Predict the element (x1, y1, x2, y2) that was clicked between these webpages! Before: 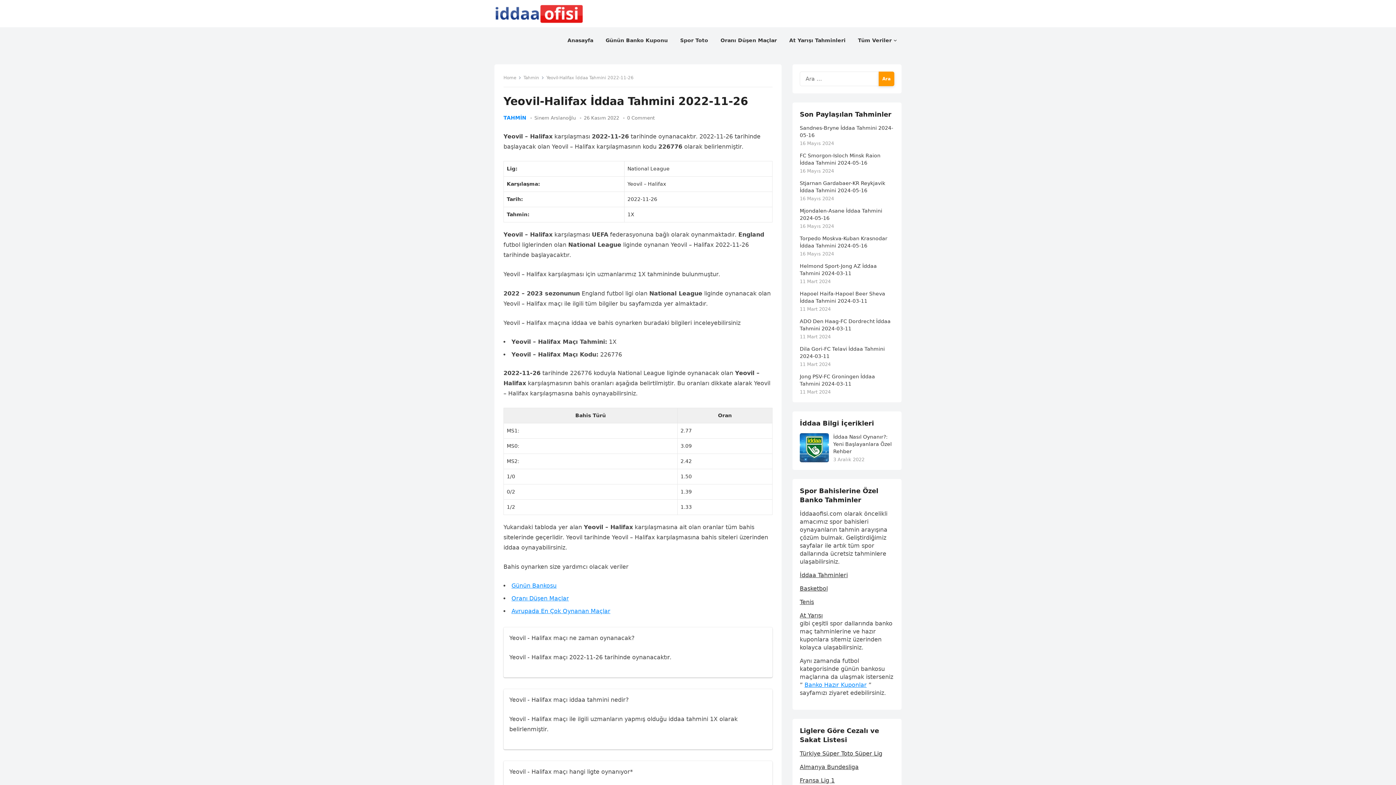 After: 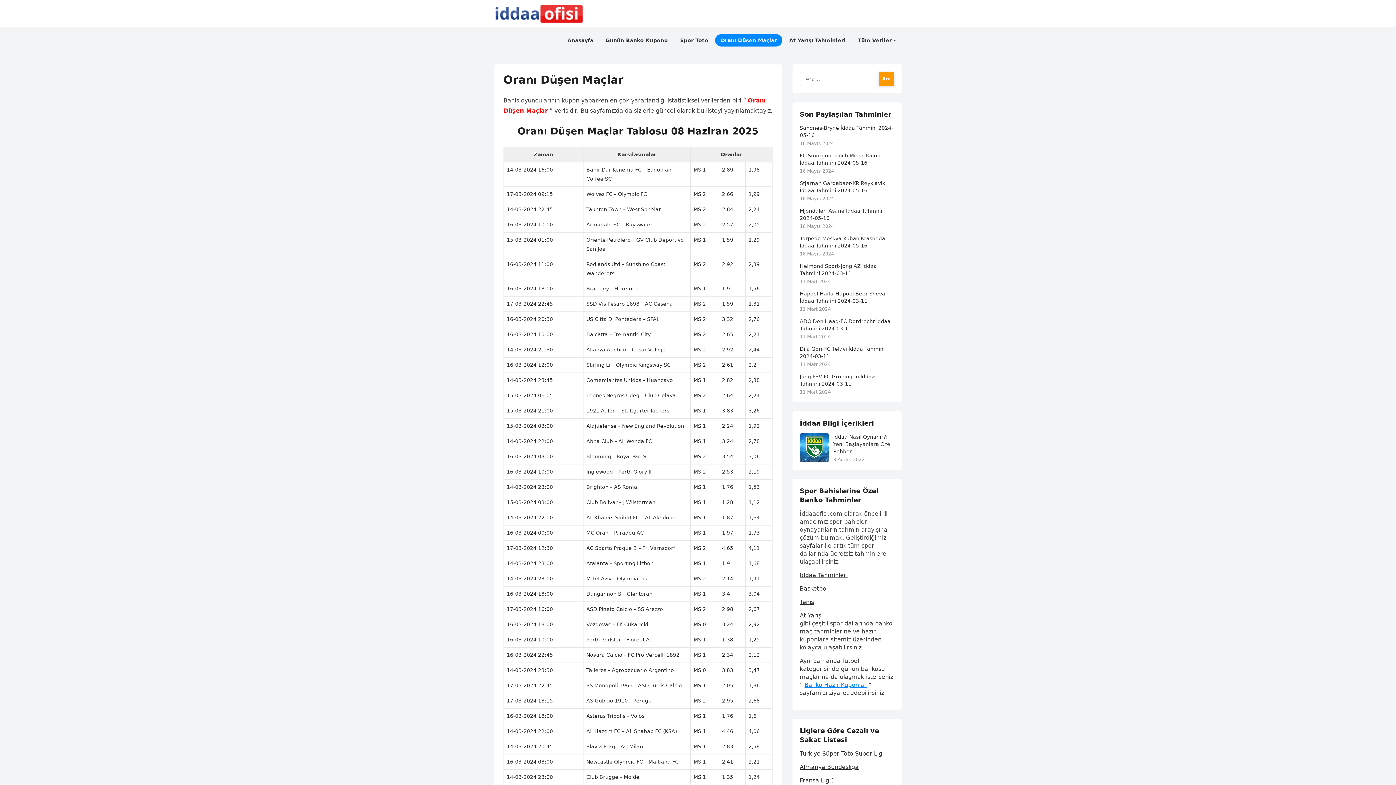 Action: bbox: (511, 595, 569, 602) label: Oranı Düşen Maçlar